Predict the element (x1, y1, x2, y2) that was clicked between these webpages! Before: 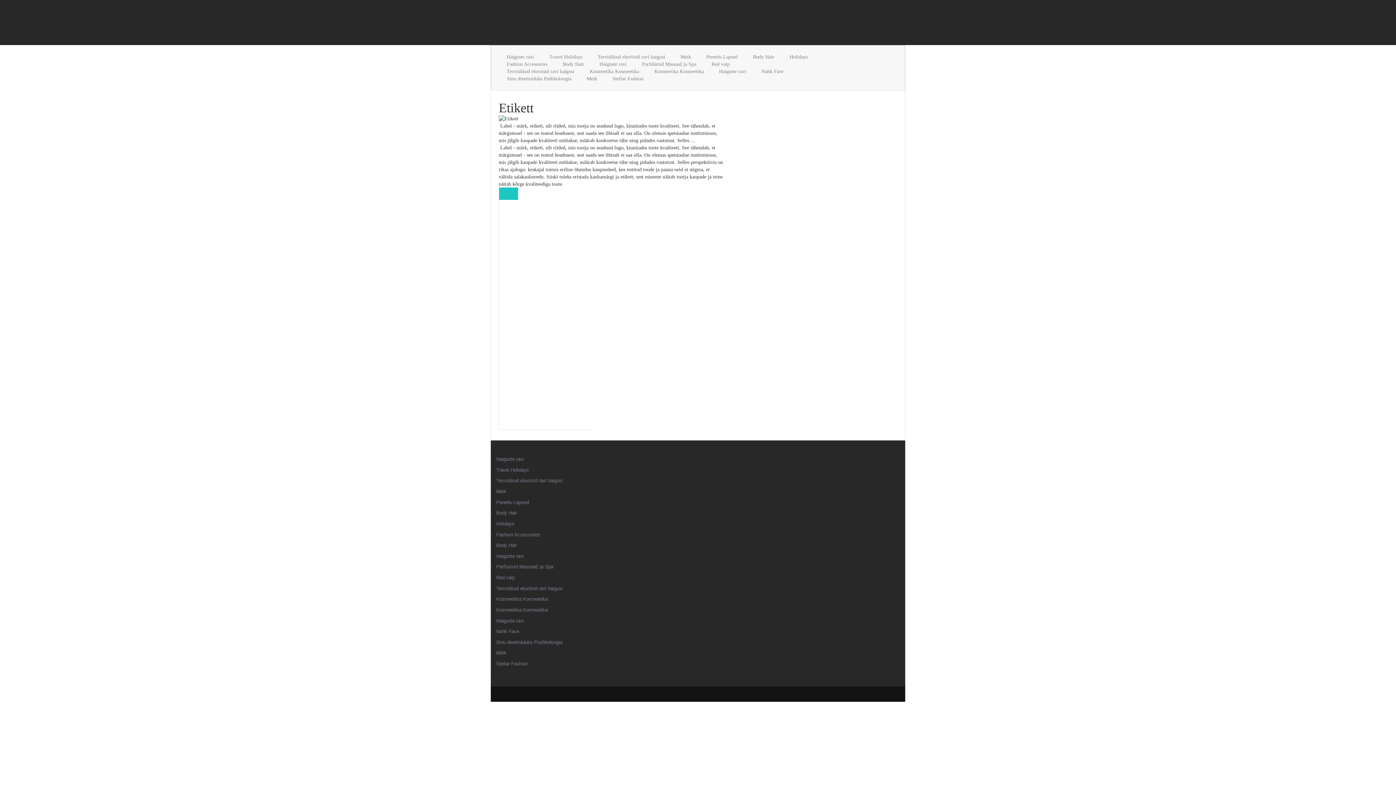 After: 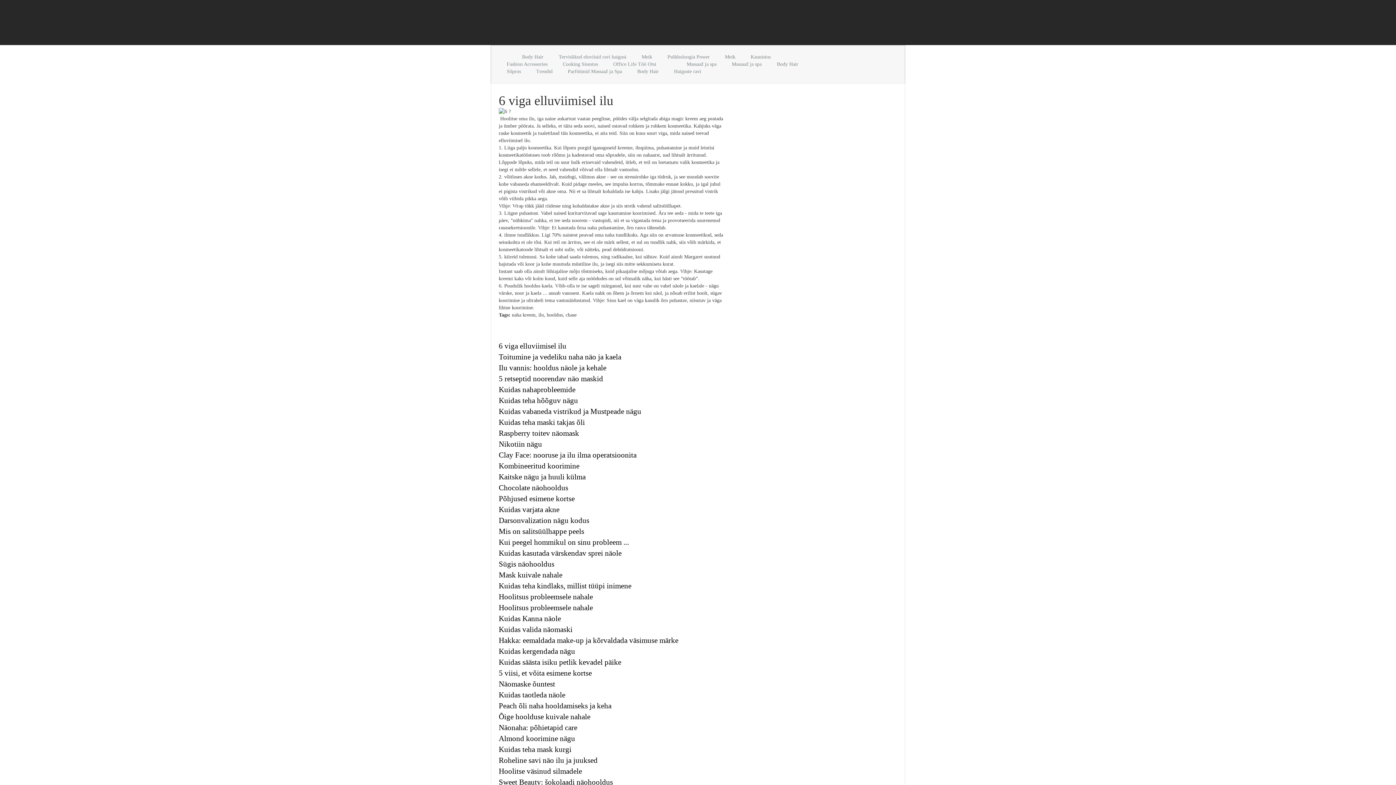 Action: bbox: (761, 68, 783, 74) label: Nahk Face